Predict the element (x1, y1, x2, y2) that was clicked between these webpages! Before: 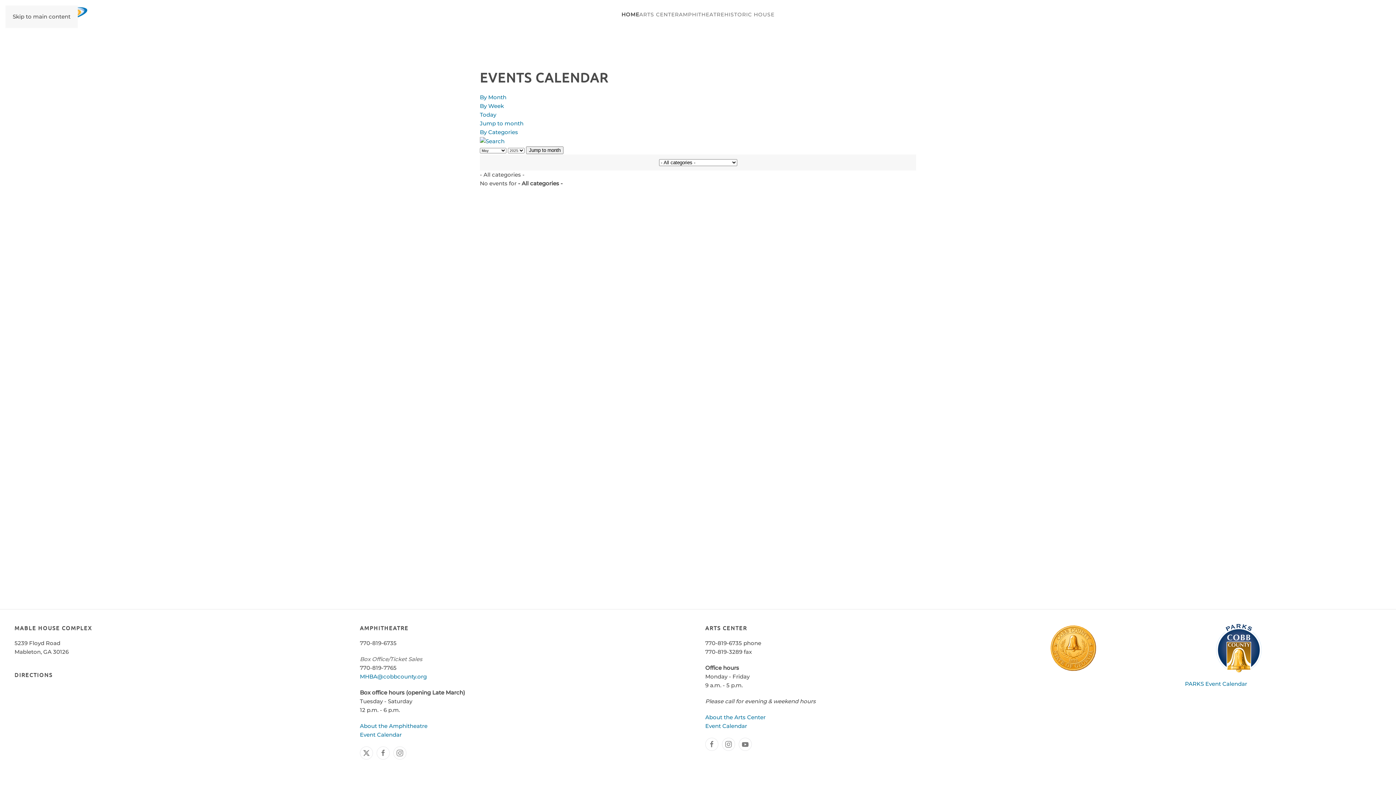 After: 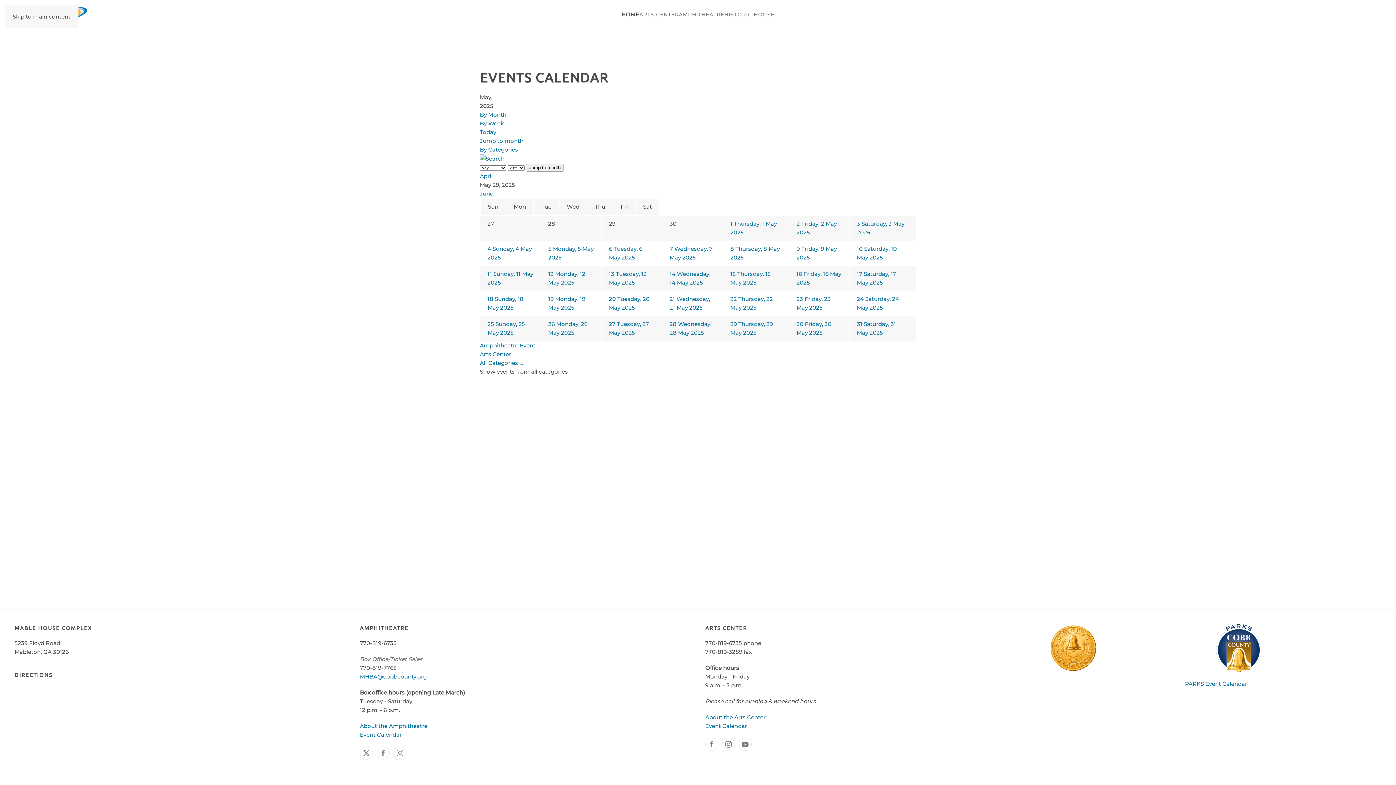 Action: bbox: (360, 731, 401, 738) label: Event Calendar